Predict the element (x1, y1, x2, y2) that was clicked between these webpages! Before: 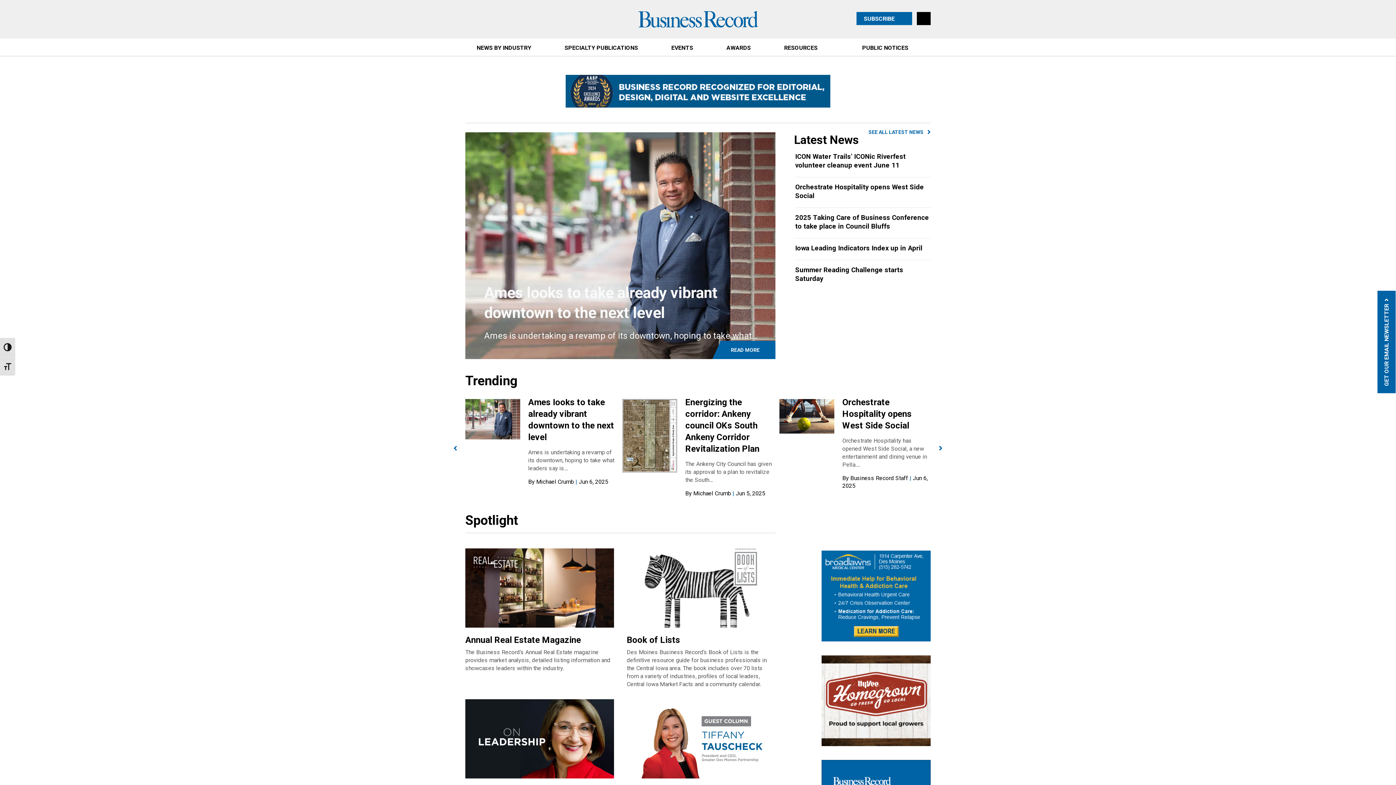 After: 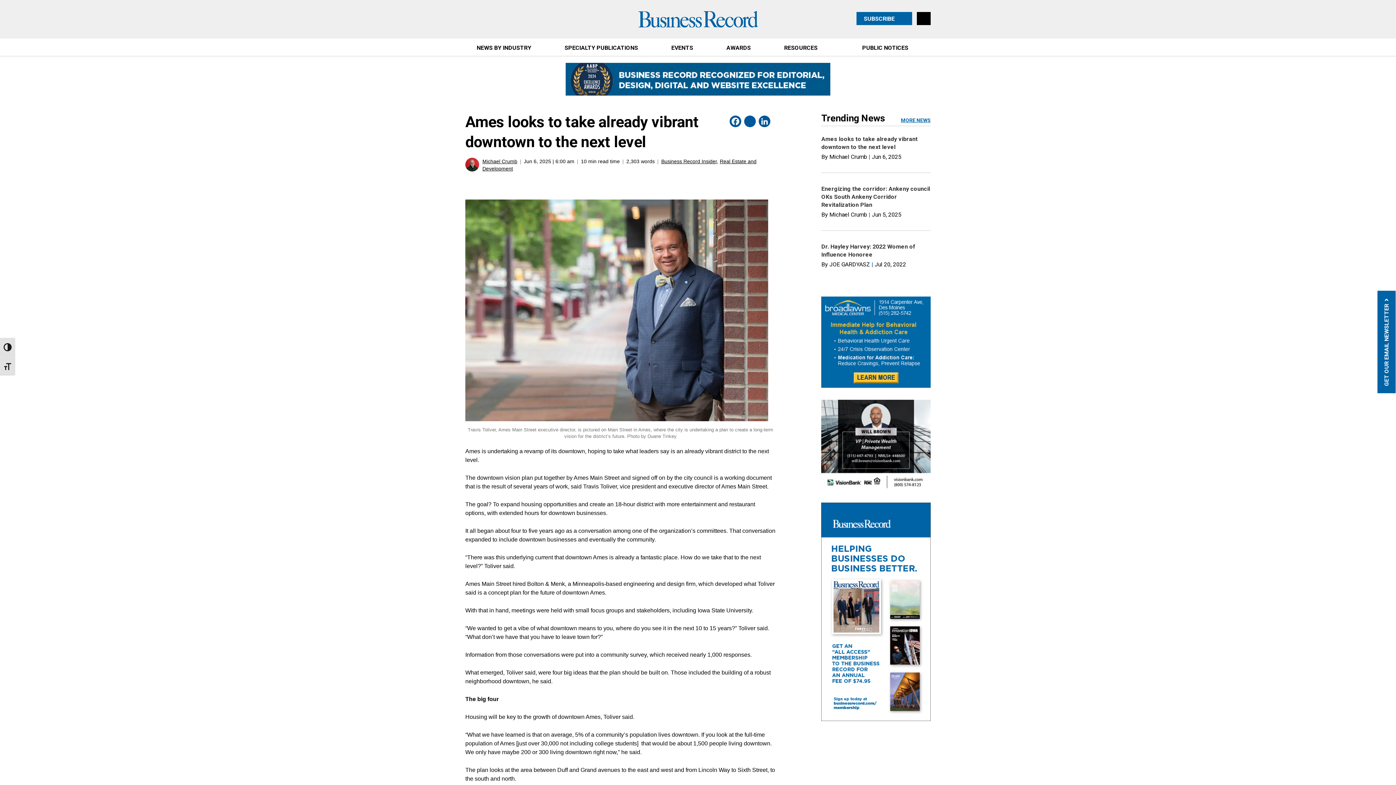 Action: label: READ MORE bbox: (720, 341, 775, 359)